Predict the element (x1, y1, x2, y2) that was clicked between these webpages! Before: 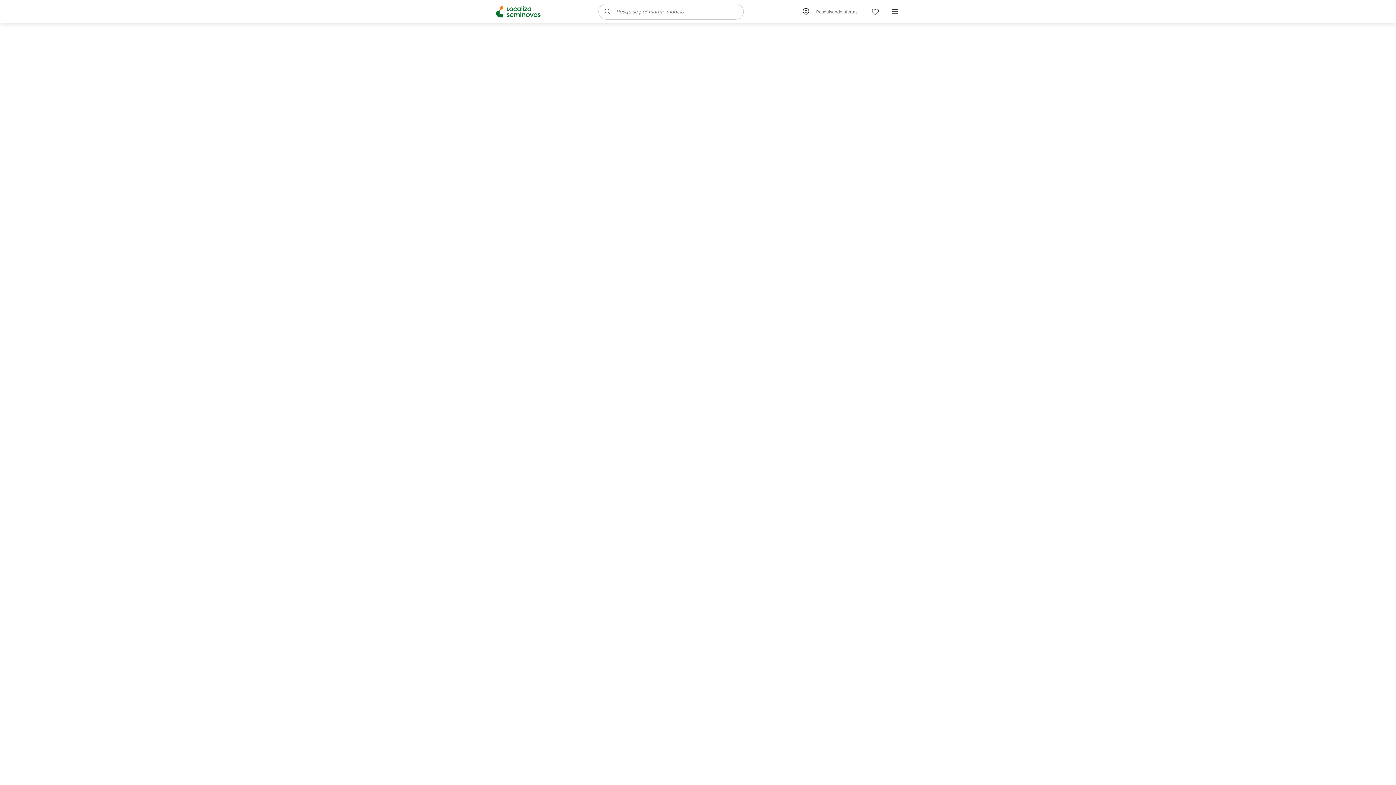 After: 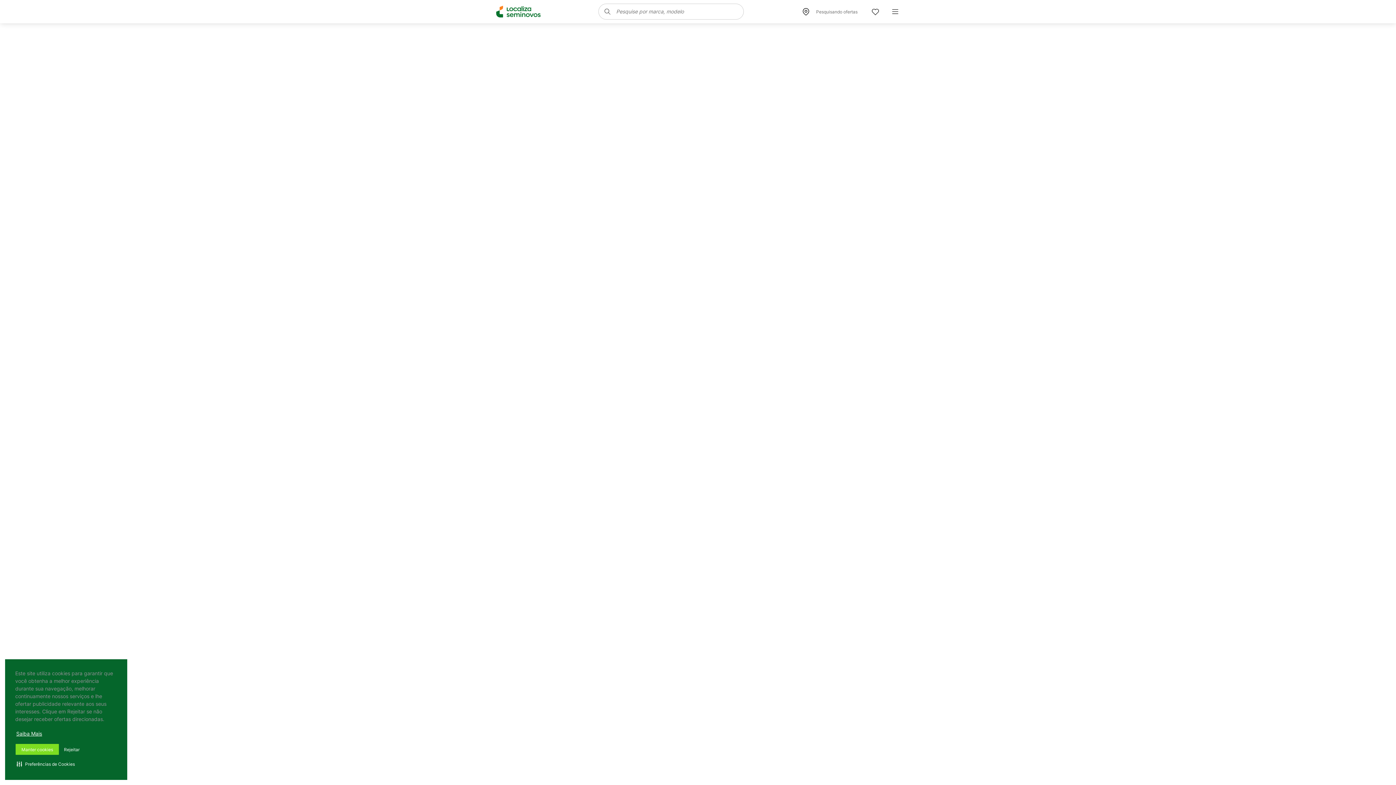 Action: bbox: (496, 5, 540, 17)